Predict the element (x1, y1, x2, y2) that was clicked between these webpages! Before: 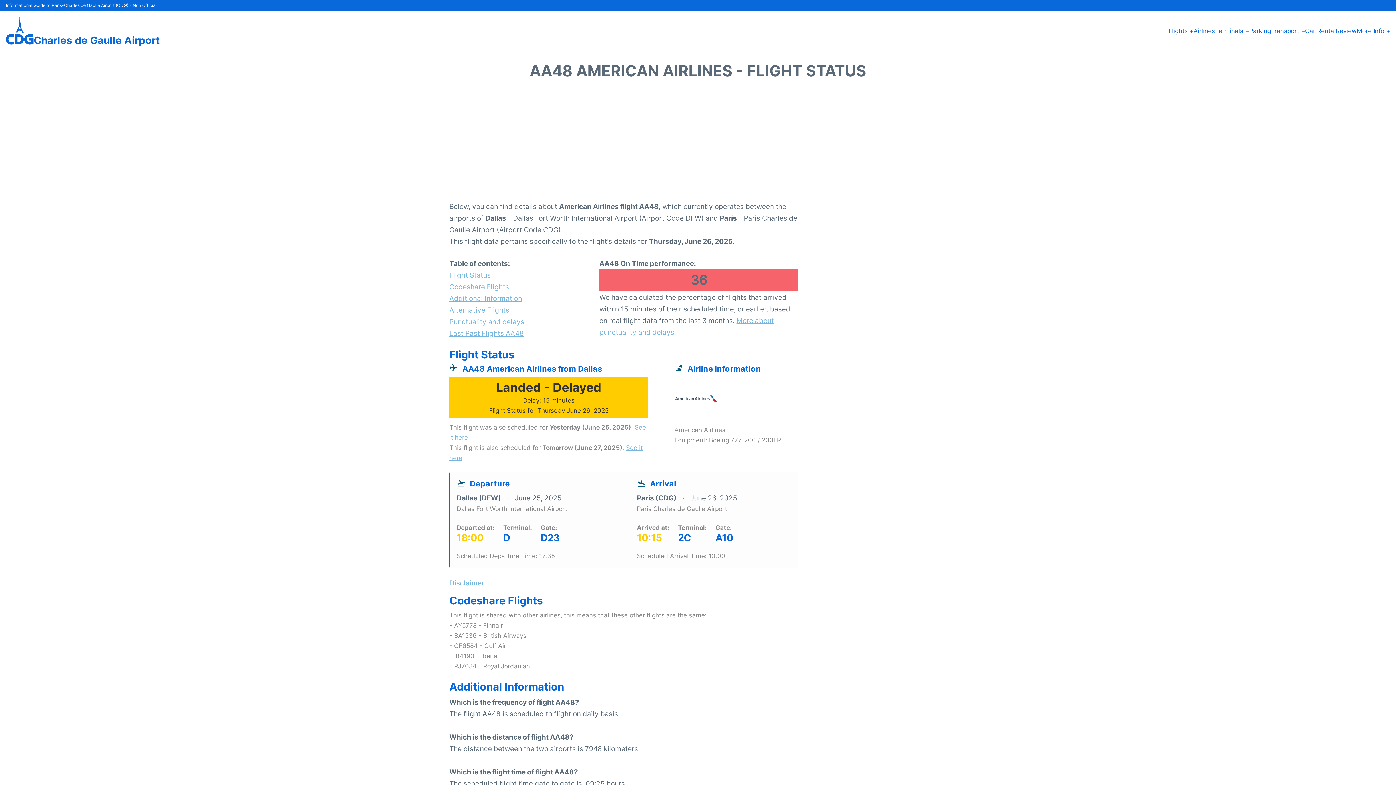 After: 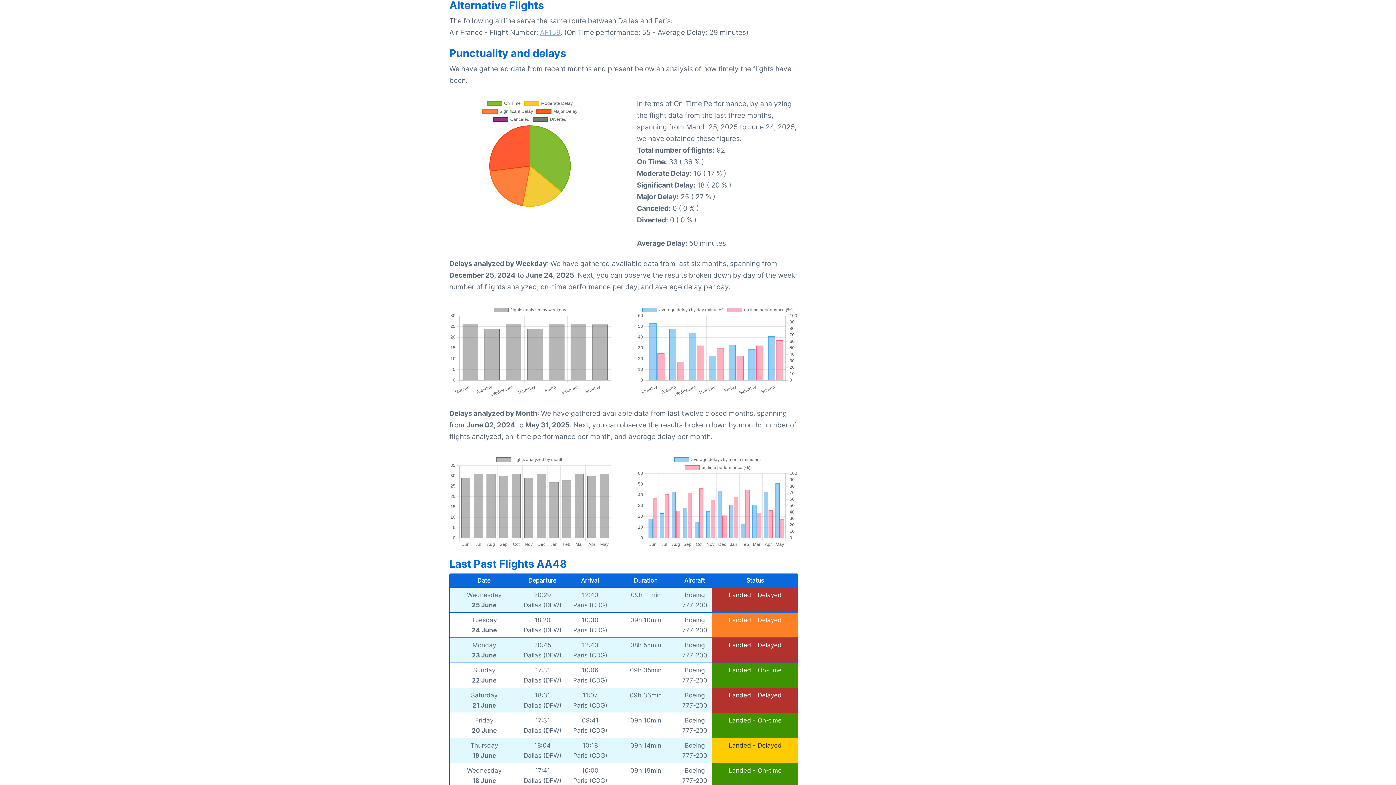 Action: bbox: (449, 304, 573, 315) label: Alternative Flights